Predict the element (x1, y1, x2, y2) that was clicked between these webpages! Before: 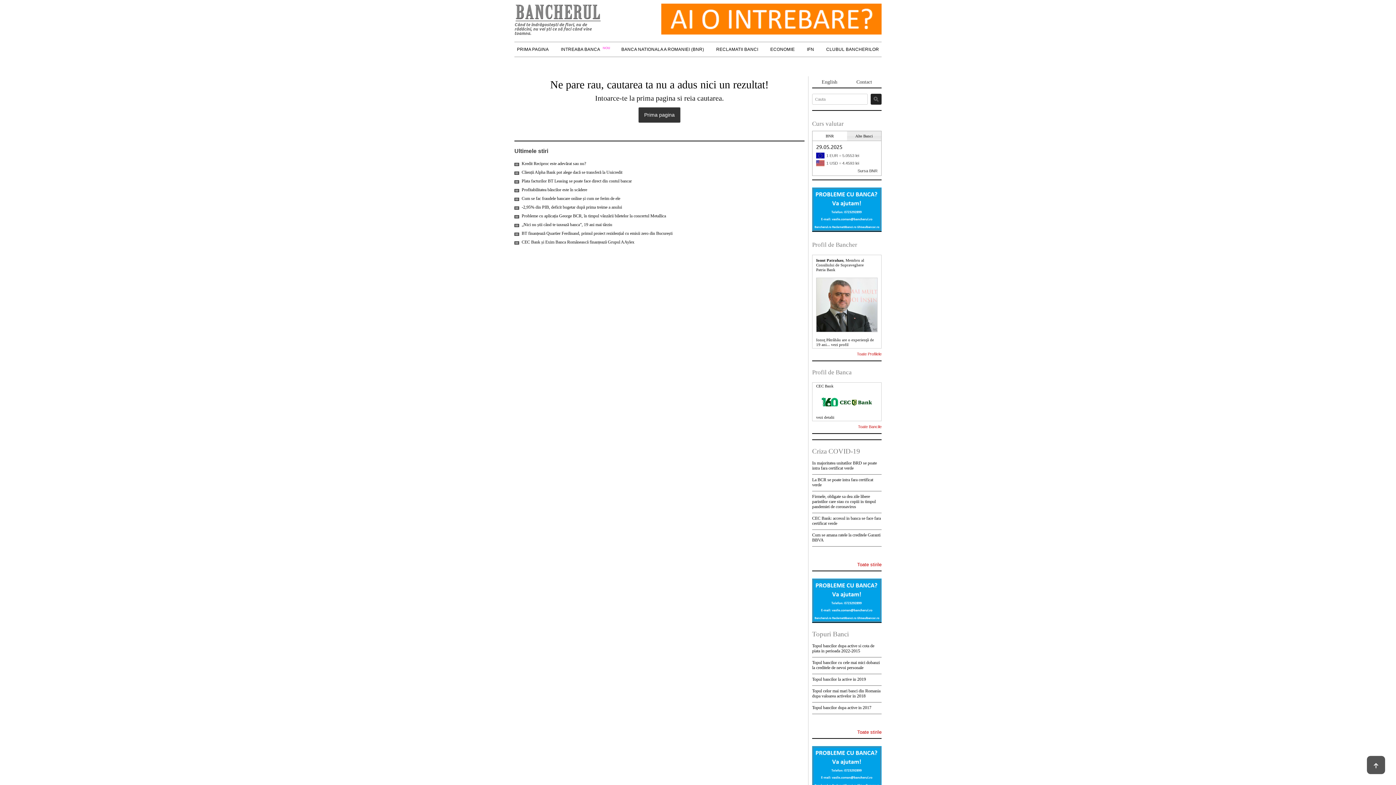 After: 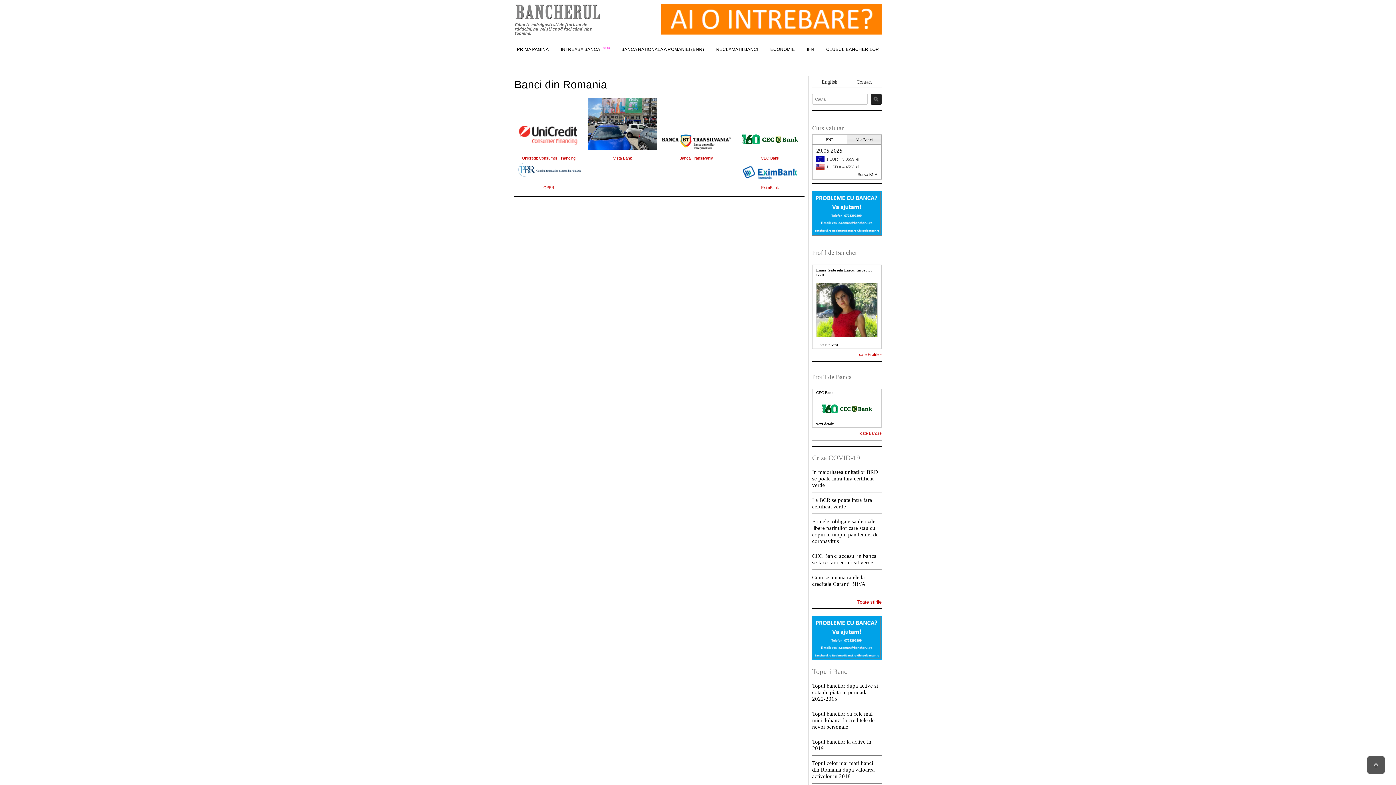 Action: label: Profil de Banca bbox: (812, 368, 852, 375)